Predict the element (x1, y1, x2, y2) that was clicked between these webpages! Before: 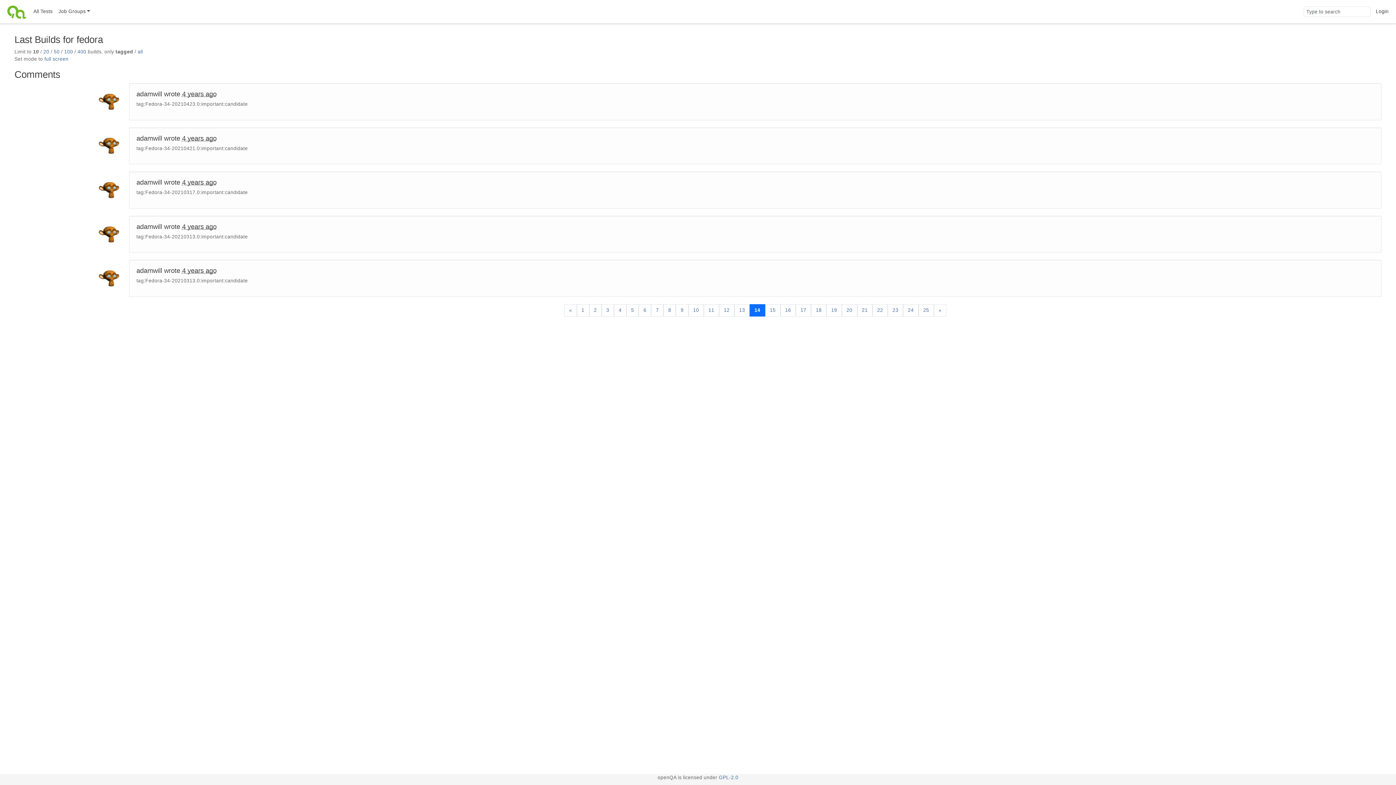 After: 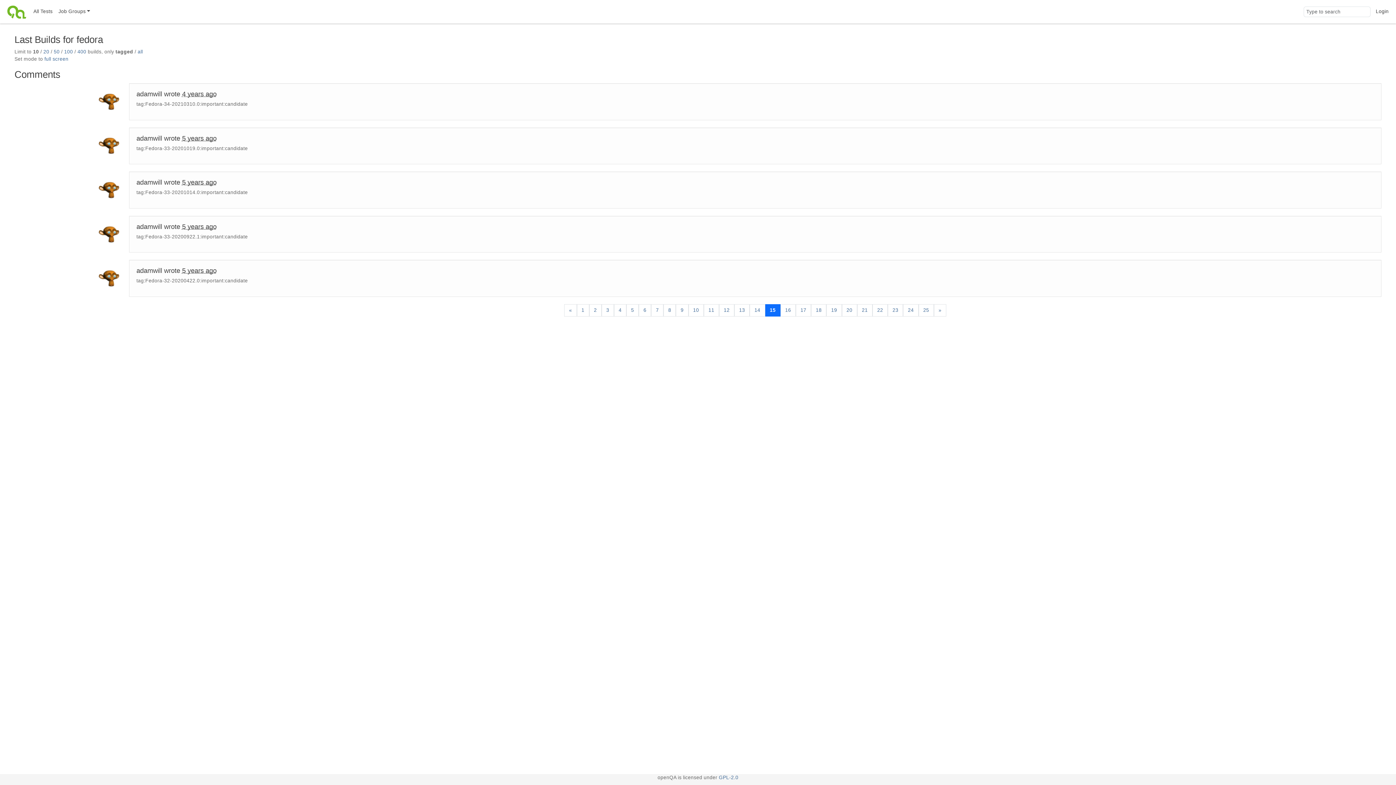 Action: label: 15 bbox: (765, 304, 780, 316)